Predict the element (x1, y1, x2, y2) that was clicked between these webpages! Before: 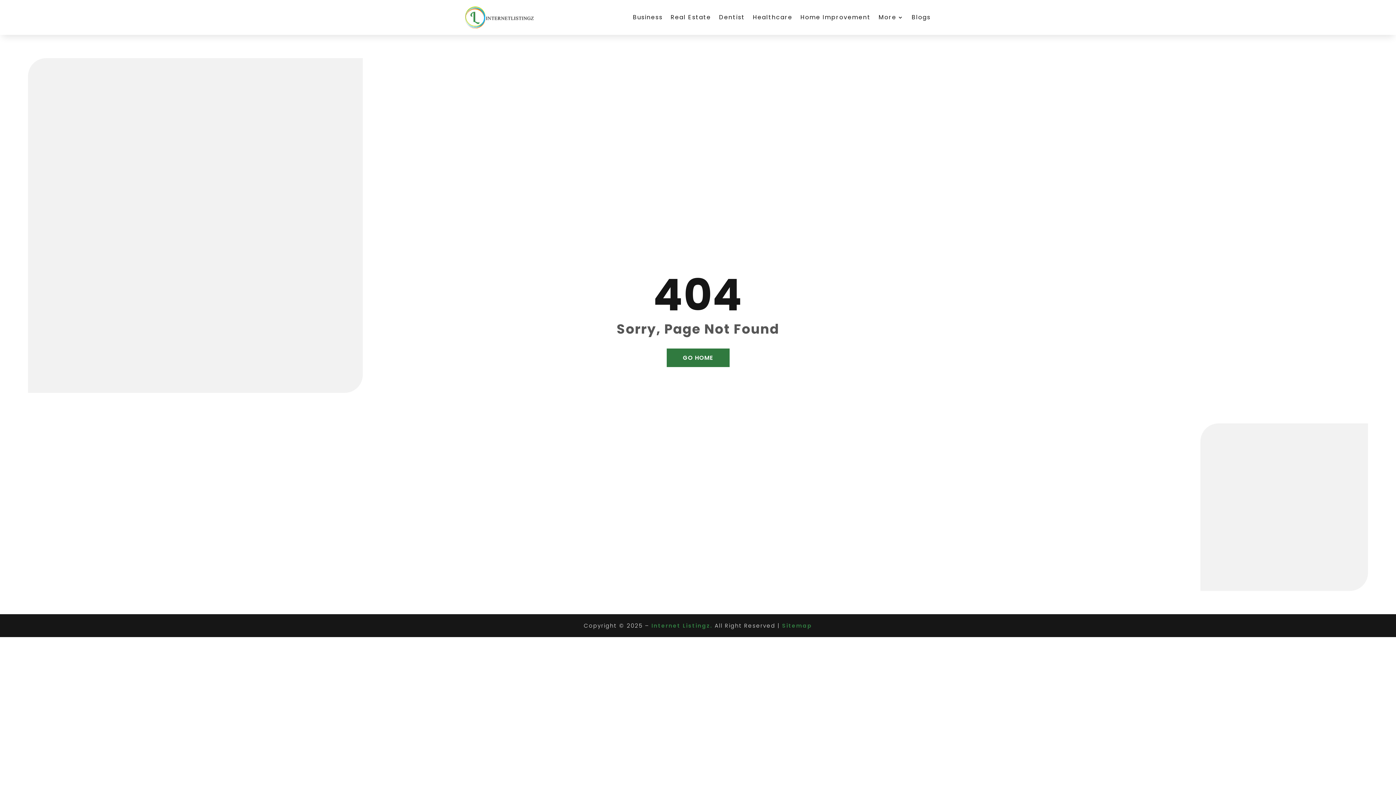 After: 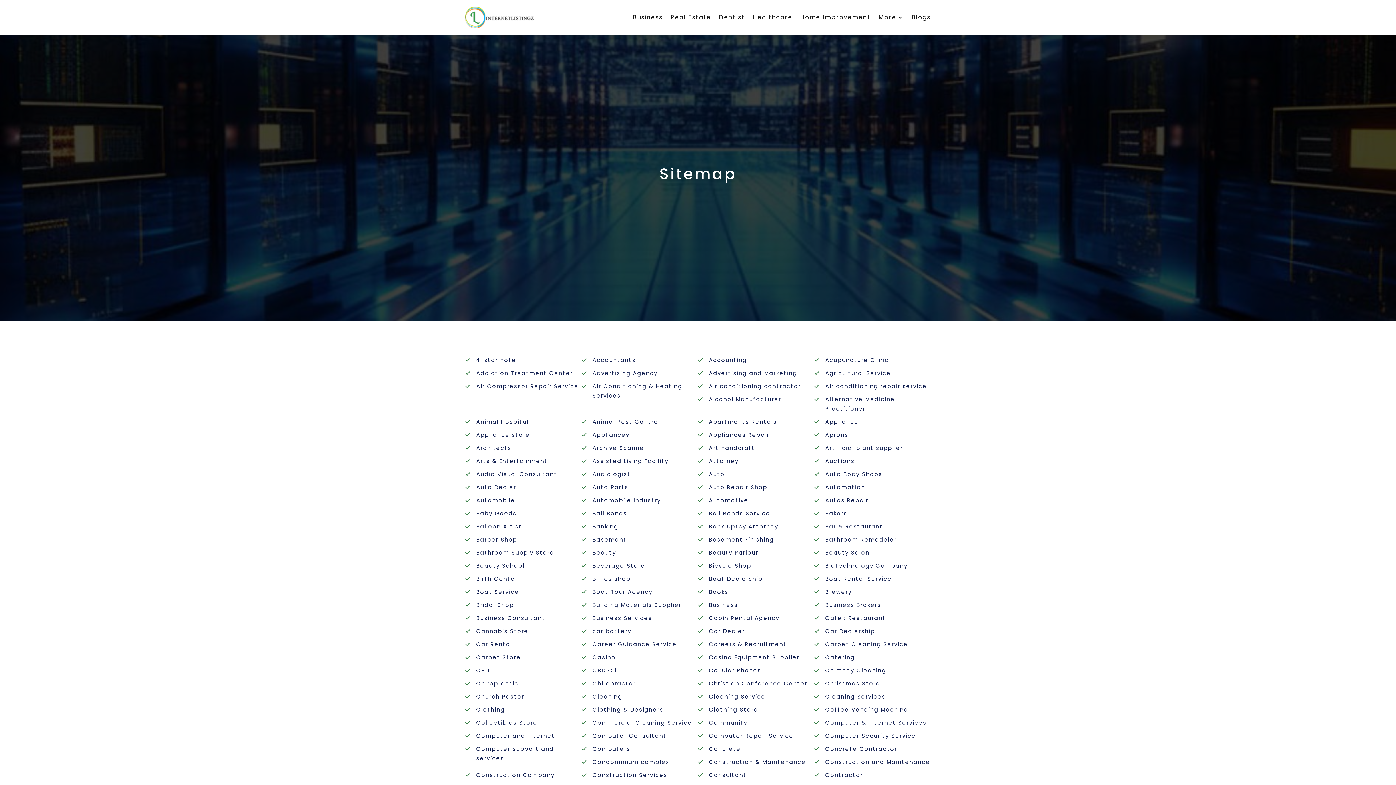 Action: bbox: (782, 622, 812, 629) label: Sitemap